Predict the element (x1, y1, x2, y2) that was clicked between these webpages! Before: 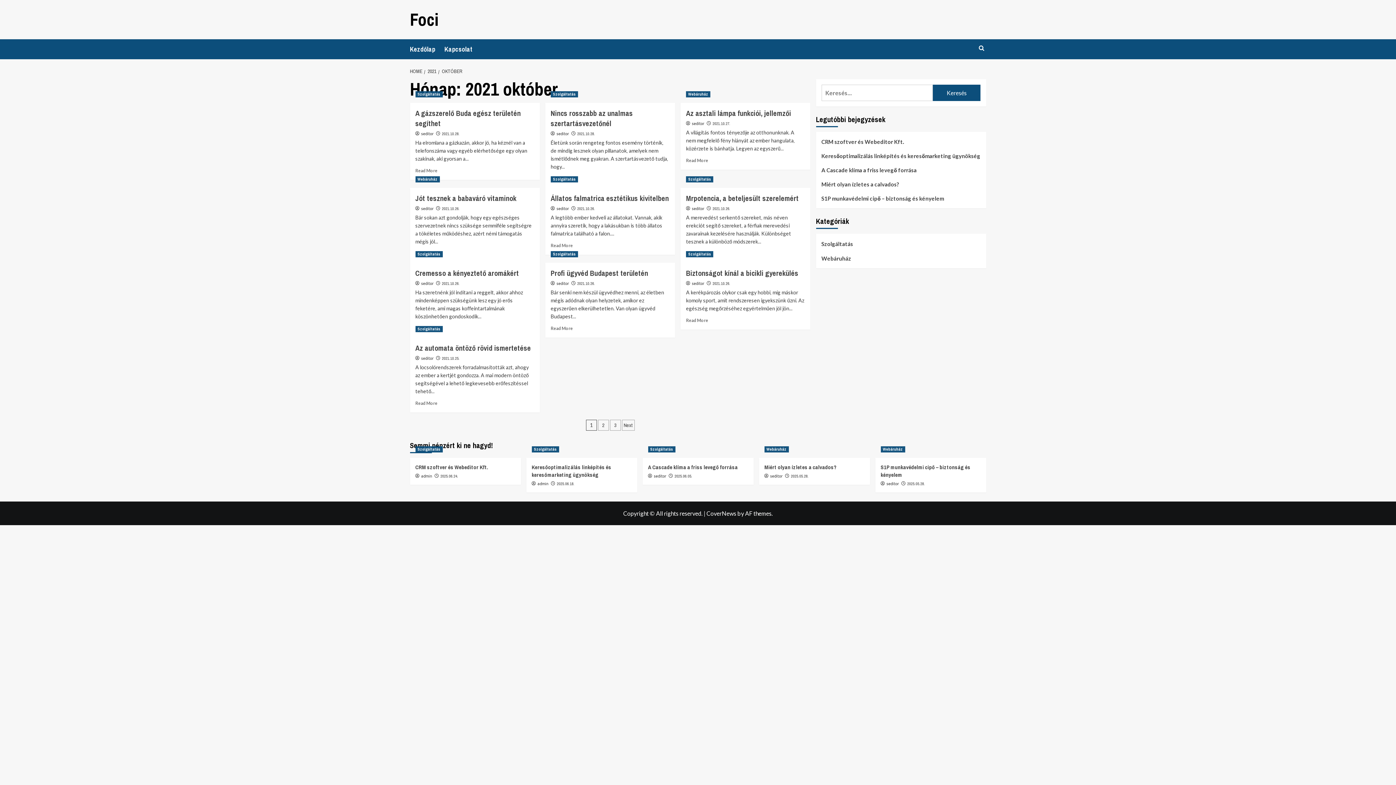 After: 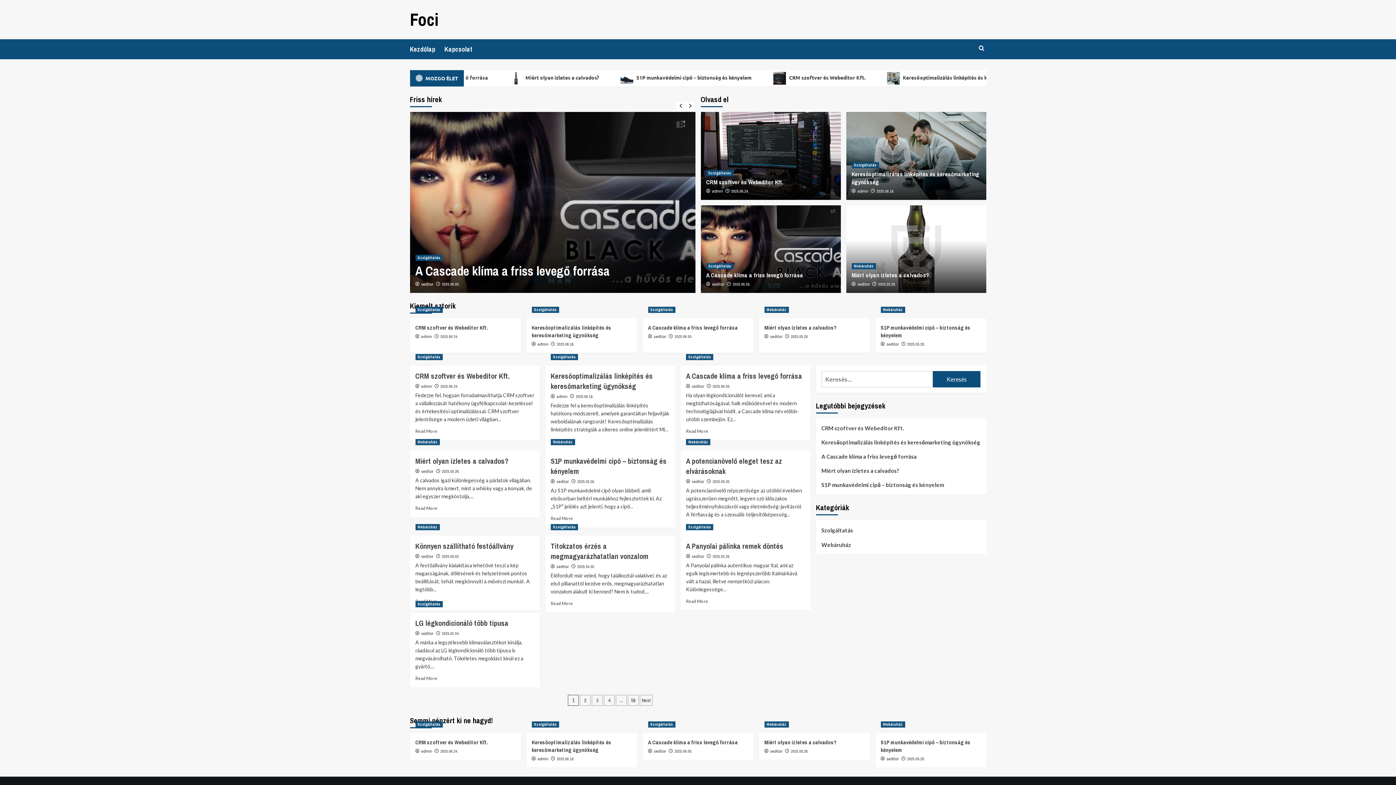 Action: bbox: (410, 7, 439, 31) label: Foci